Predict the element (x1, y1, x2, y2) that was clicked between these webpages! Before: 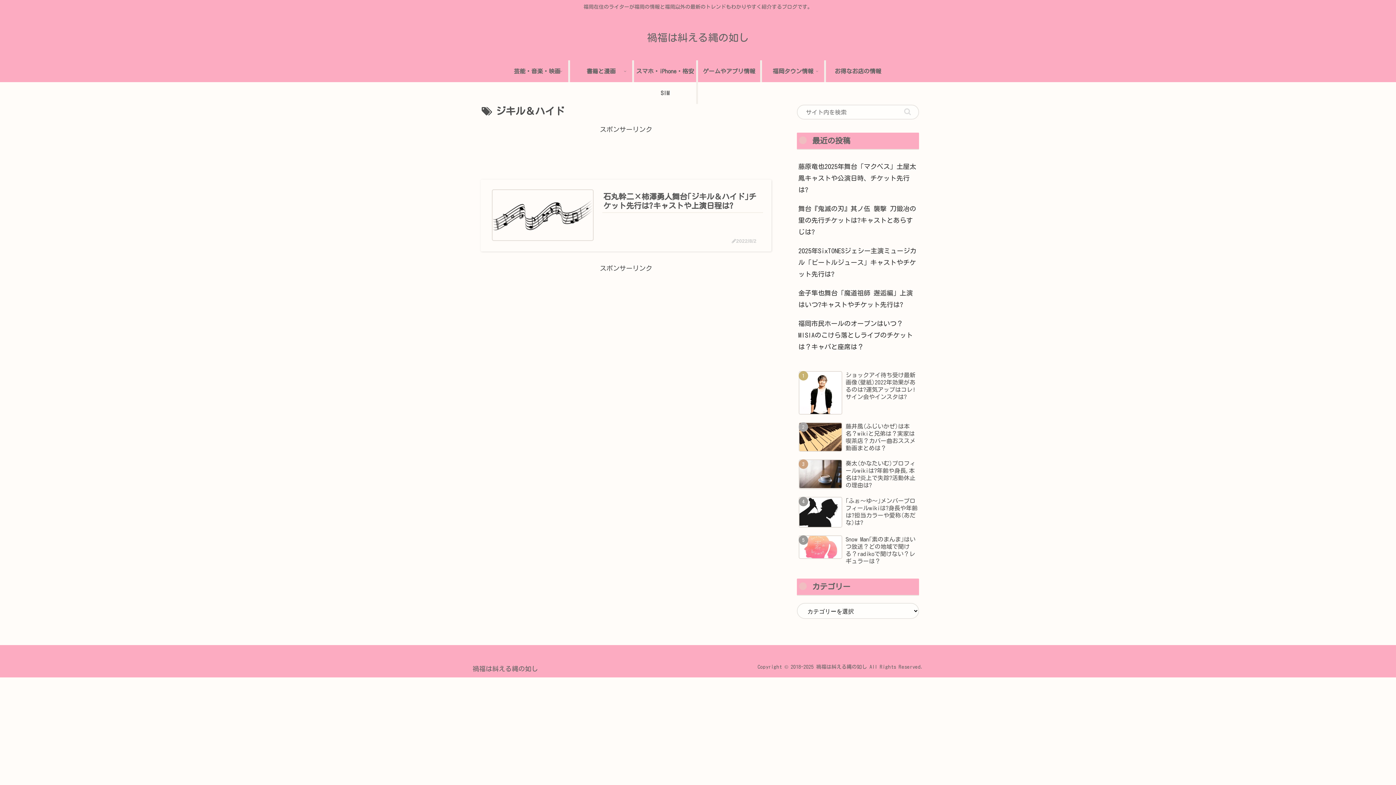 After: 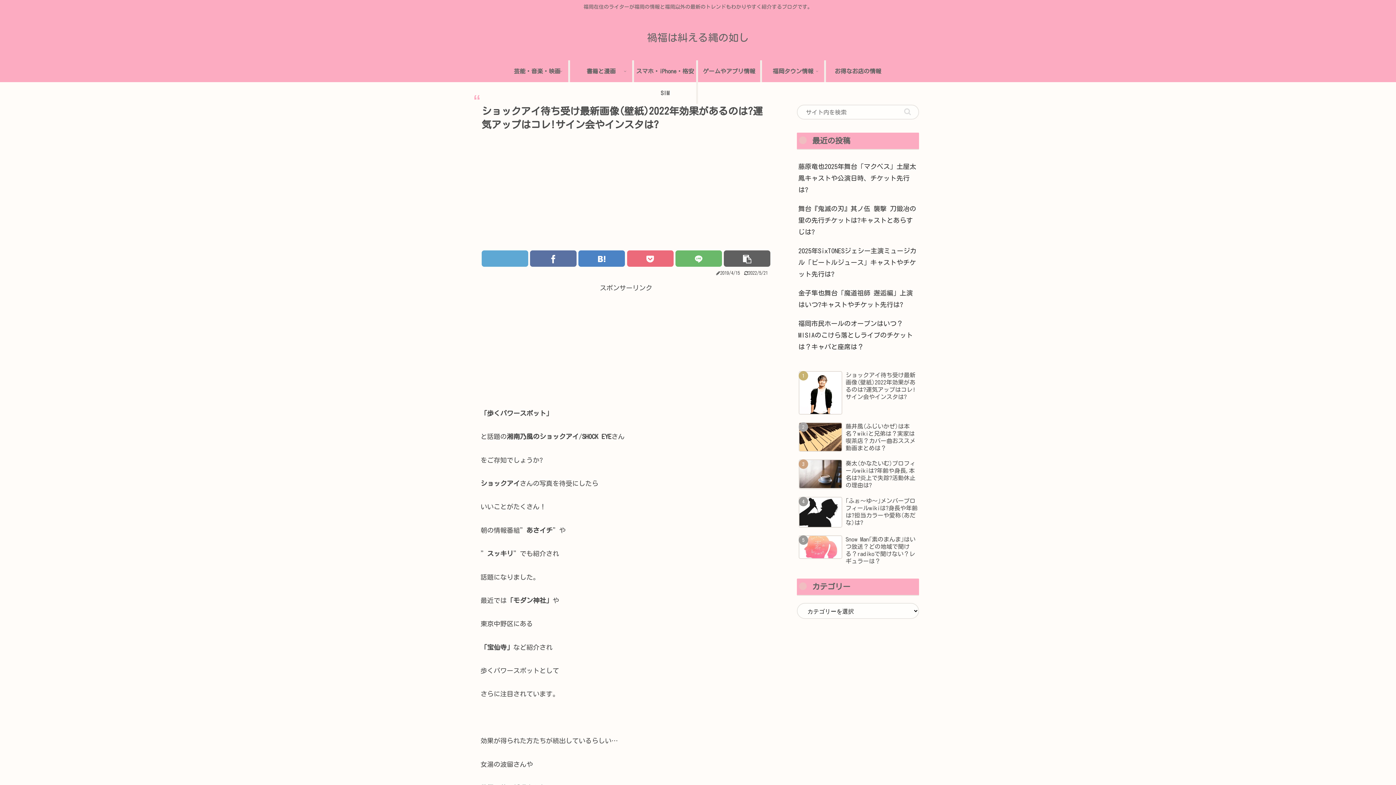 Action: bbox: (797, 368, 919, 418) label: ショックアイ待ち受け最新画像(壁紙)2022年効果があるのは?運気アップはコレ!サイン会やインスタは?